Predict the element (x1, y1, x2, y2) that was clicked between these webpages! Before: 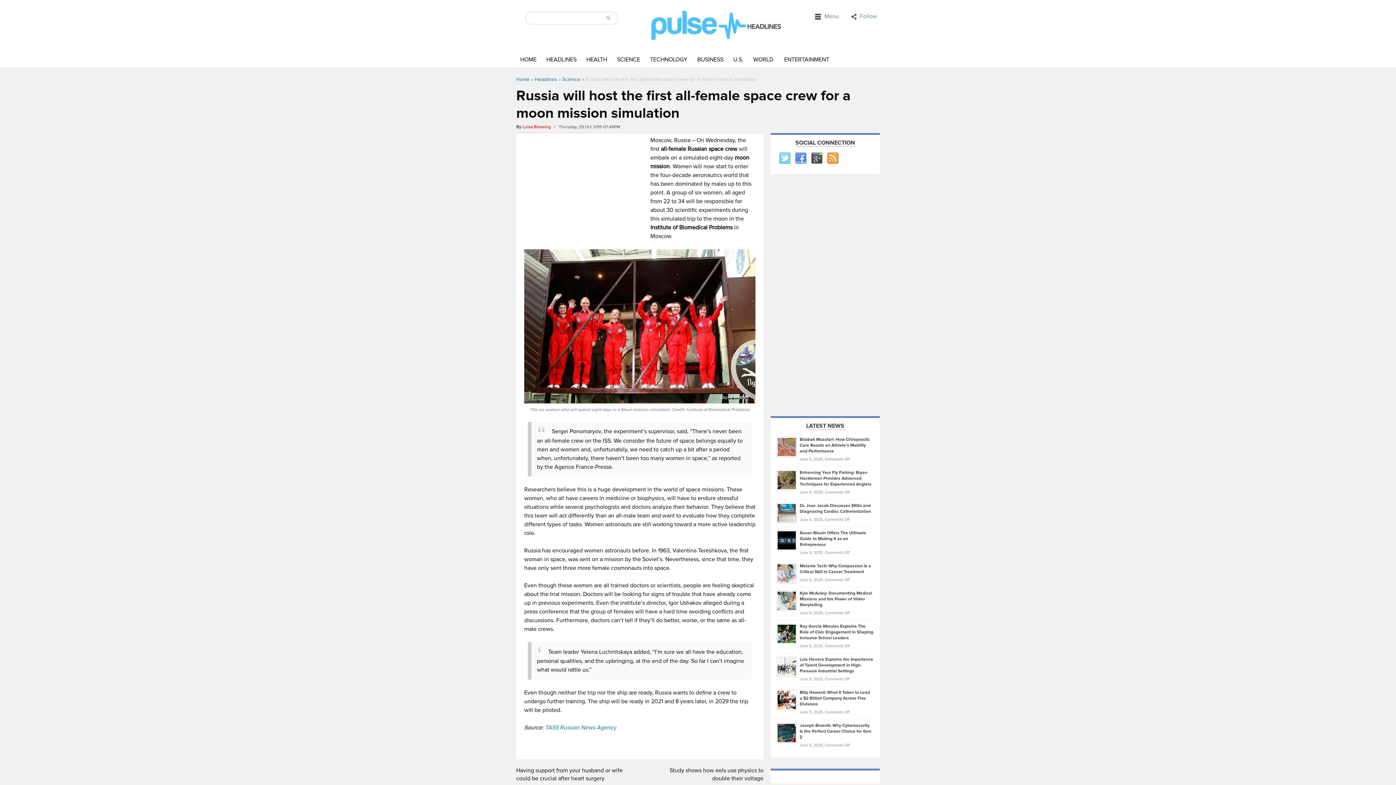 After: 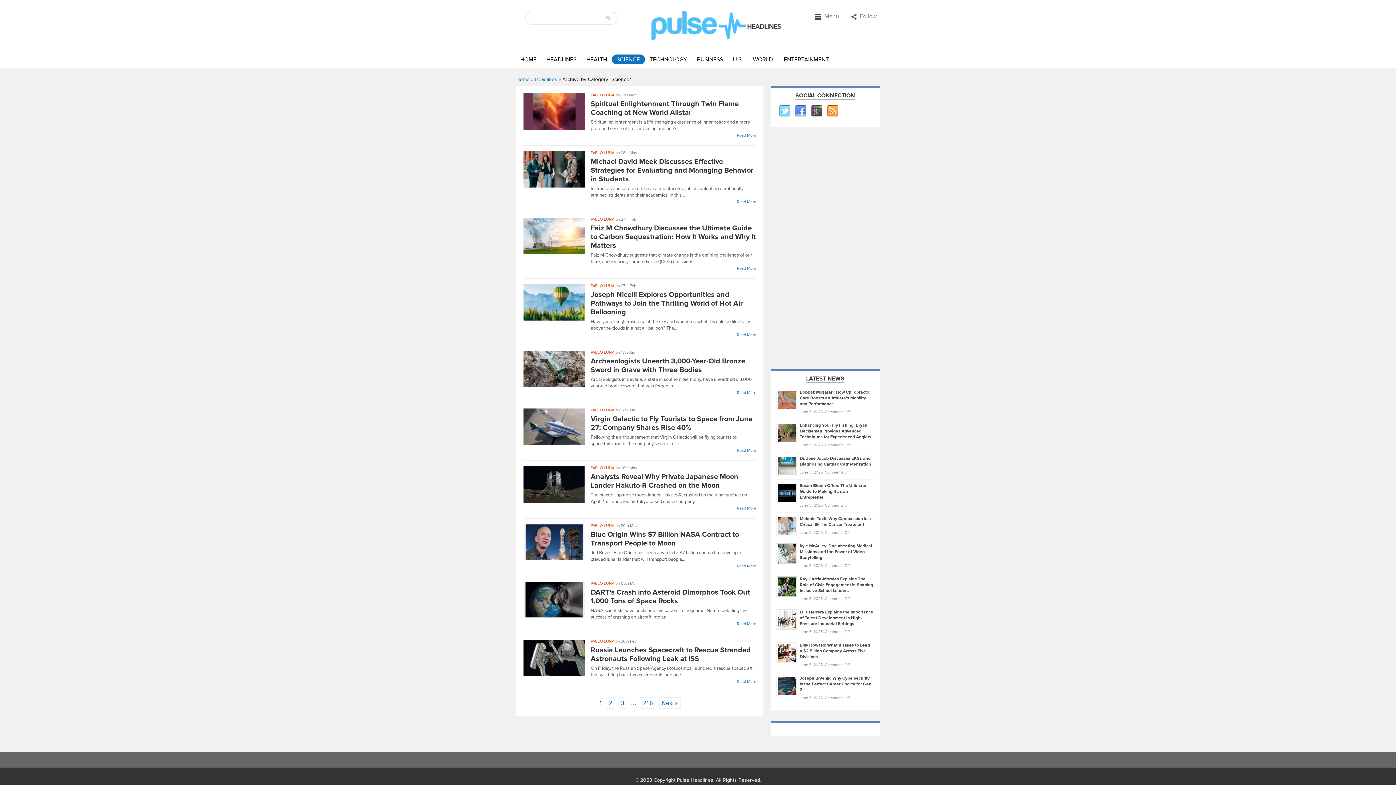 Action: bbox: (612, 54, 645, 64) label: SCIENCE